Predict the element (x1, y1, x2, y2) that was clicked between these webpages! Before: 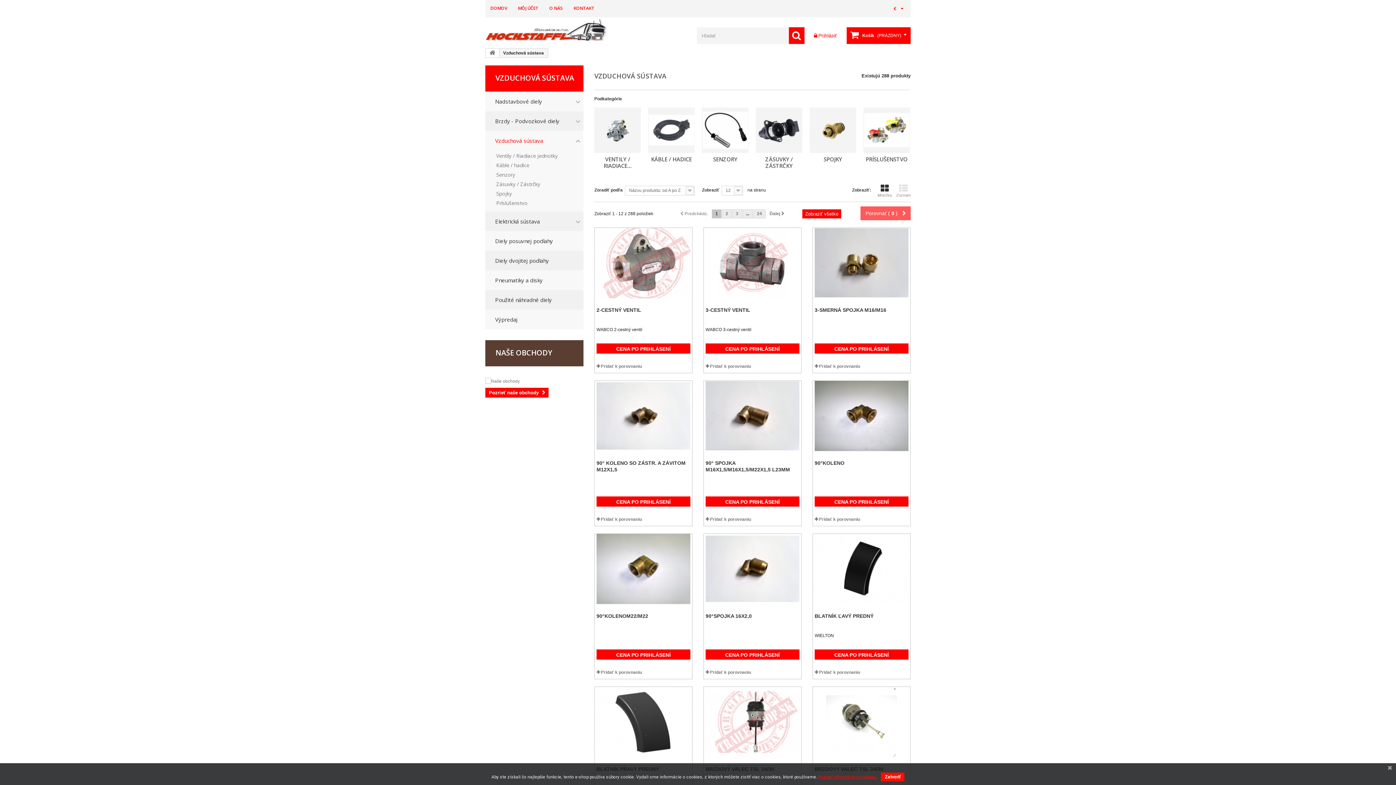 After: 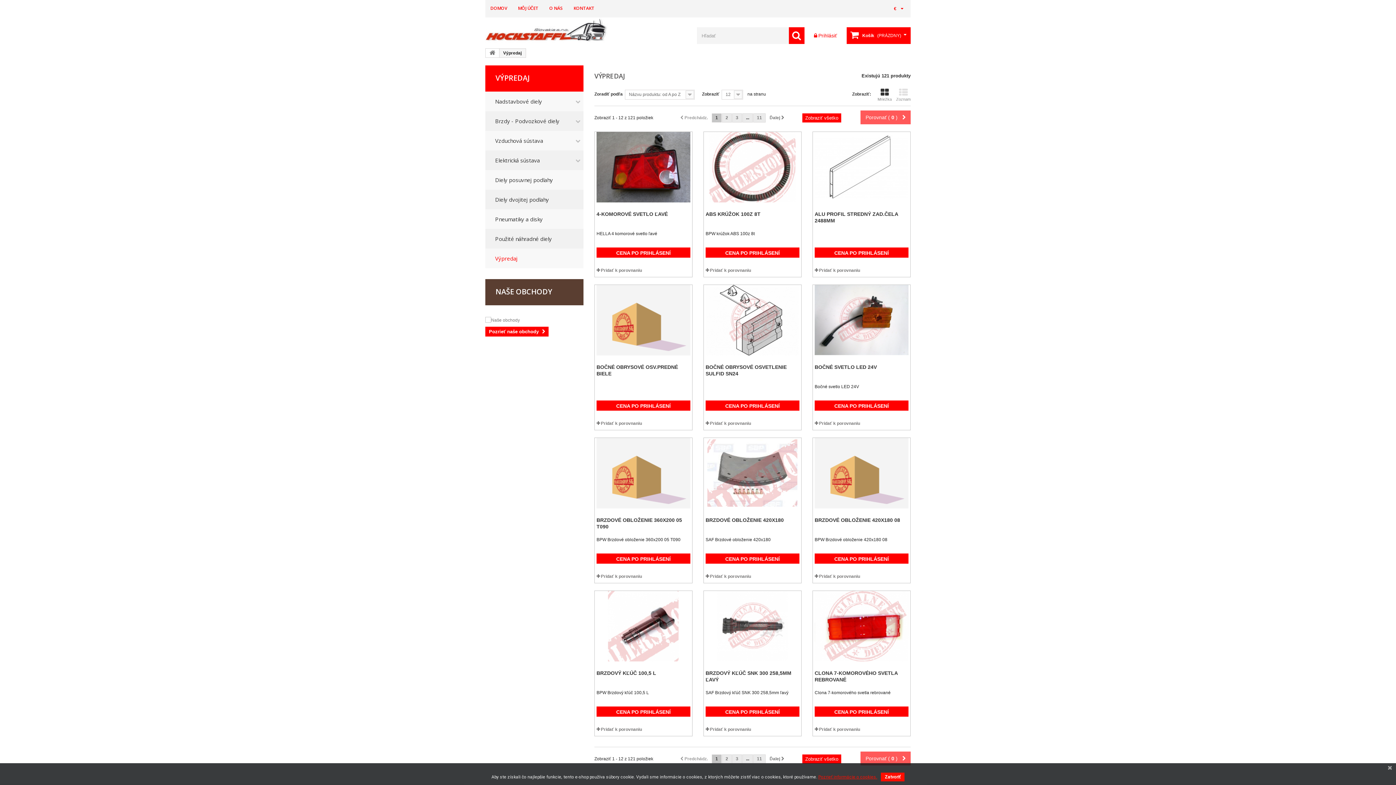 Action: bbox: (485, 309, 583, 329) label: Výpredaj